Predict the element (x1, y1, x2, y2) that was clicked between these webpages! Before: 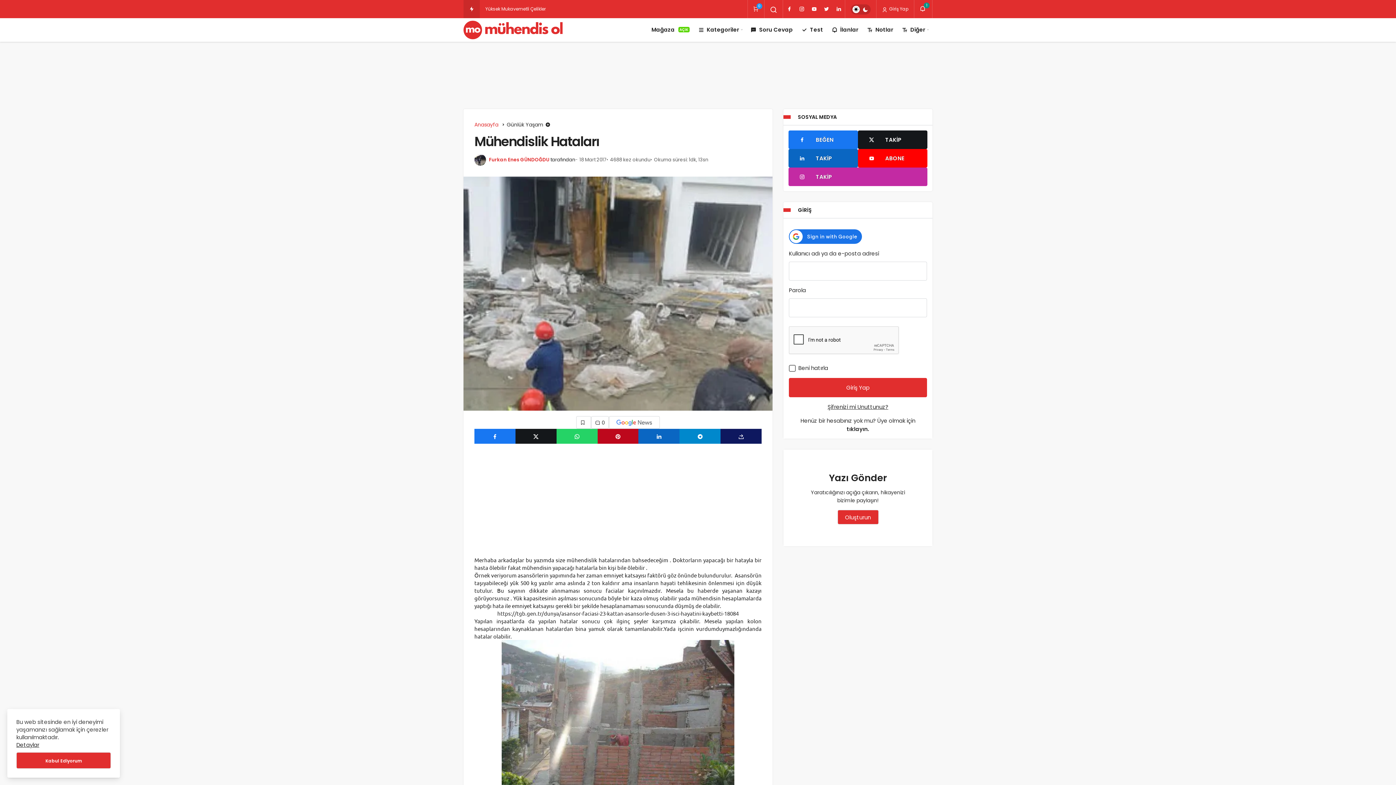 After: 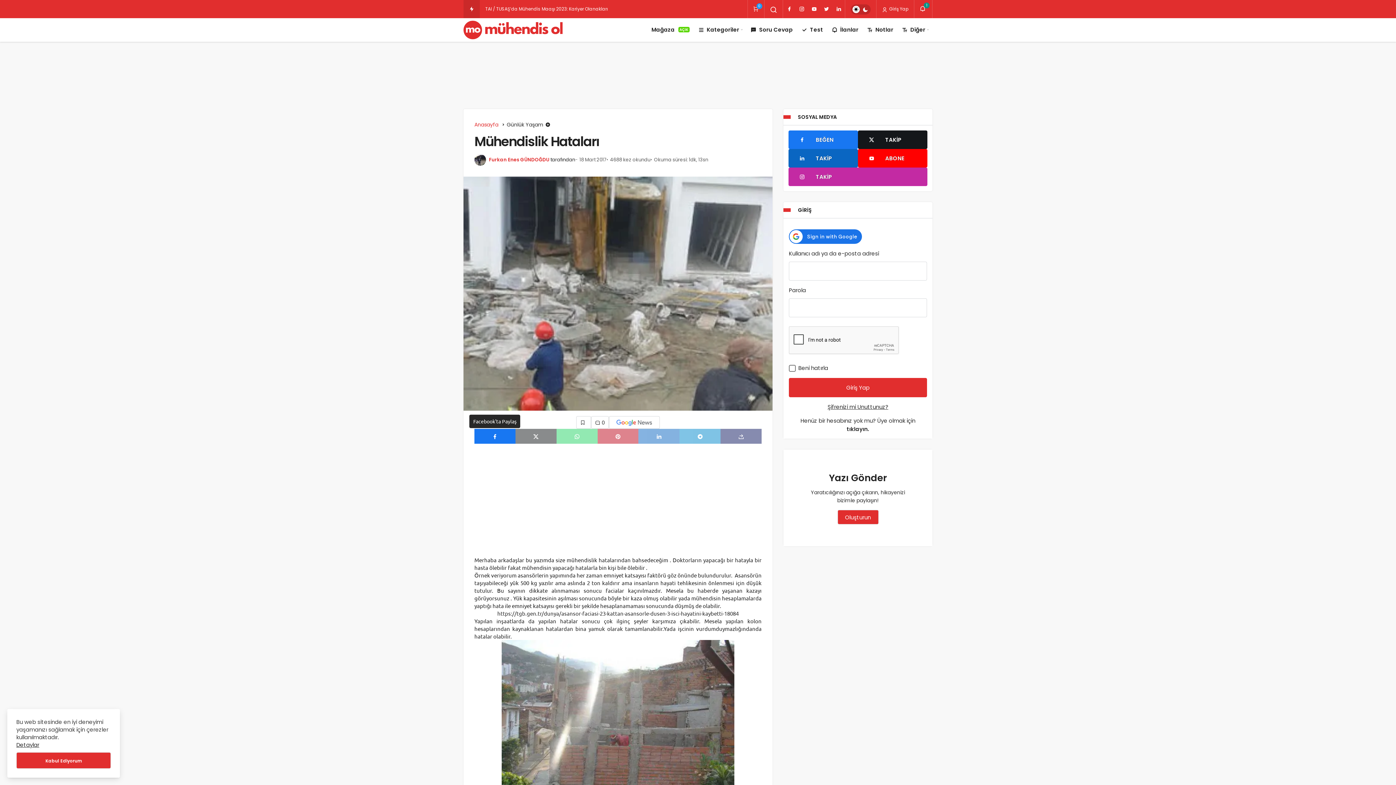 Action: bbox: (474, 429, 515, 443)